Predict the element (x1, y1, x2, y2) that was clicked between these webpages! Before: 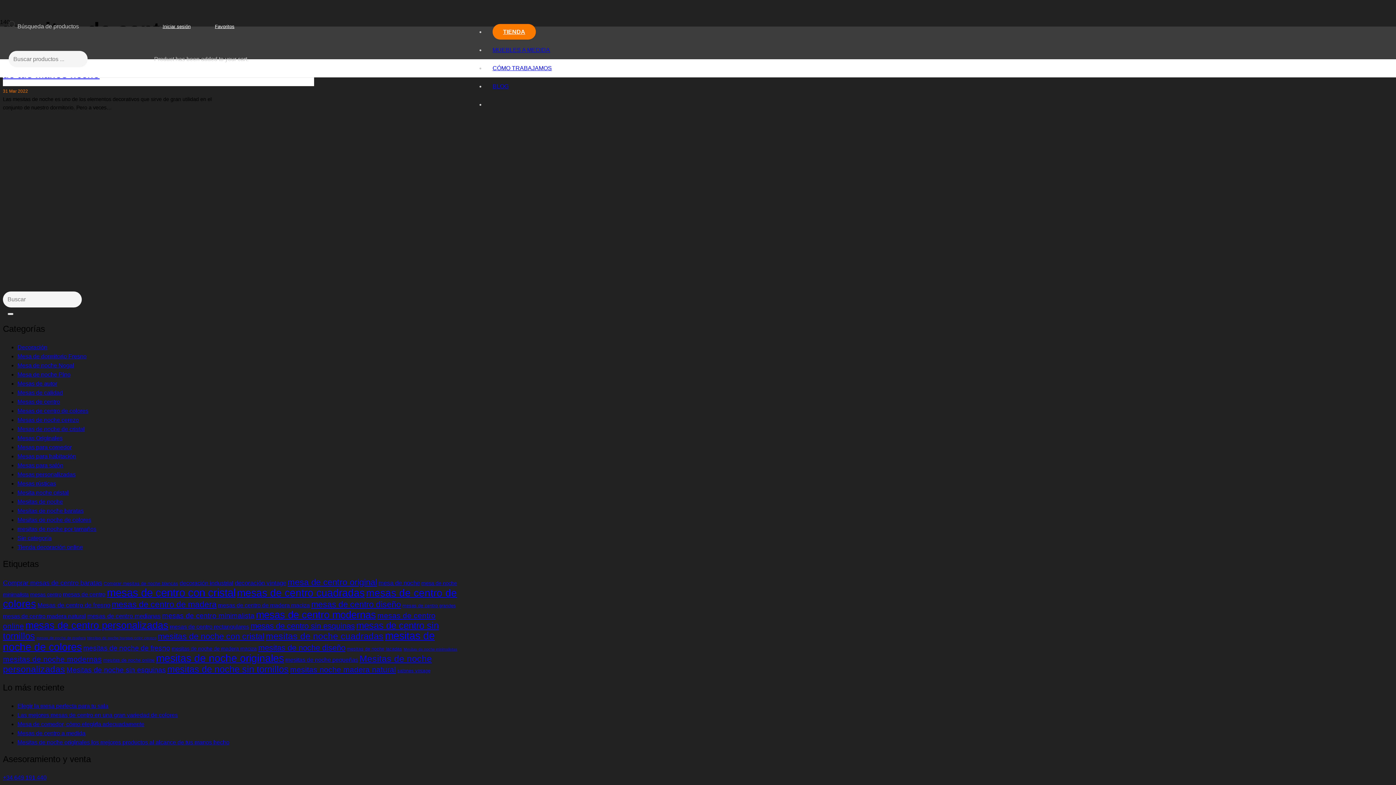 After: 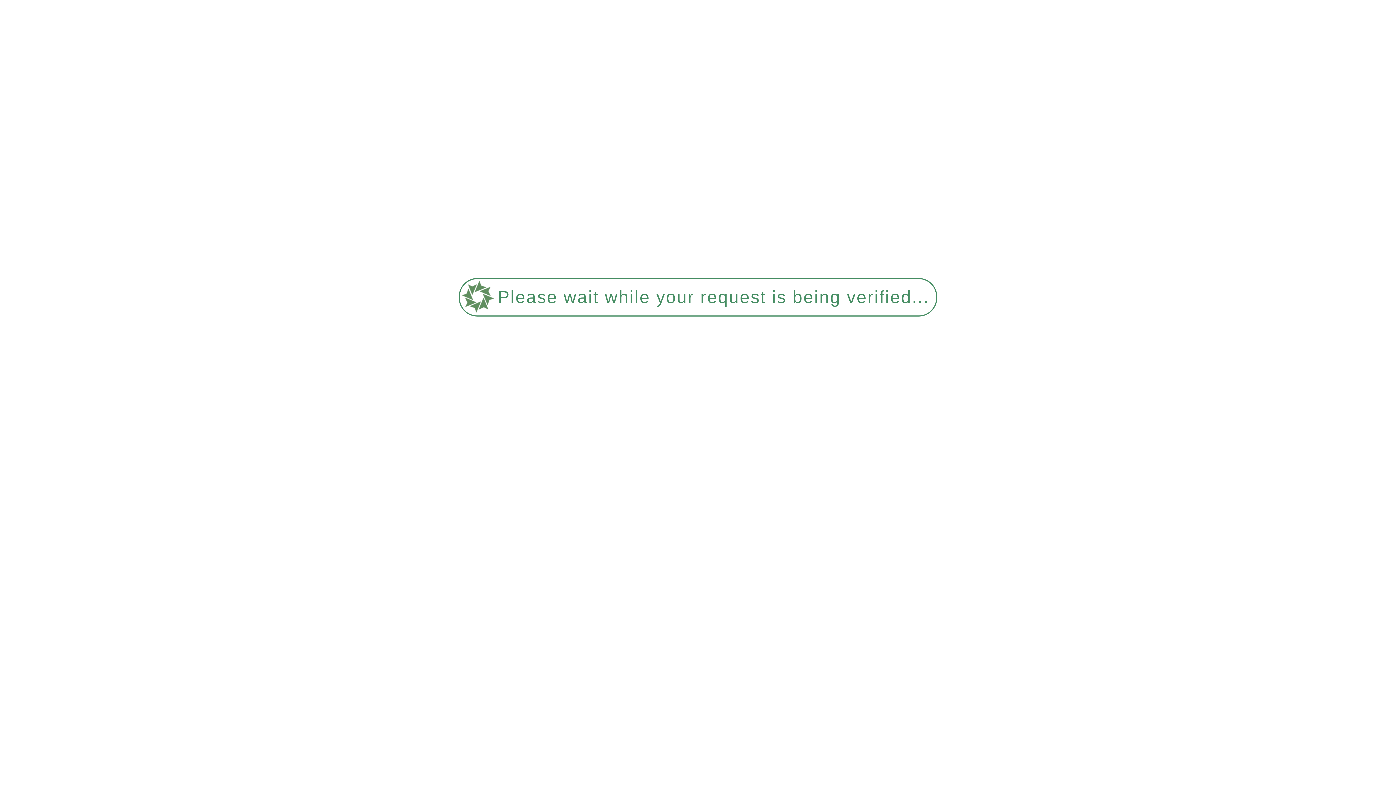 Action: label: Mesitas de noche baratas bbox: (17, 508, 83, 514)